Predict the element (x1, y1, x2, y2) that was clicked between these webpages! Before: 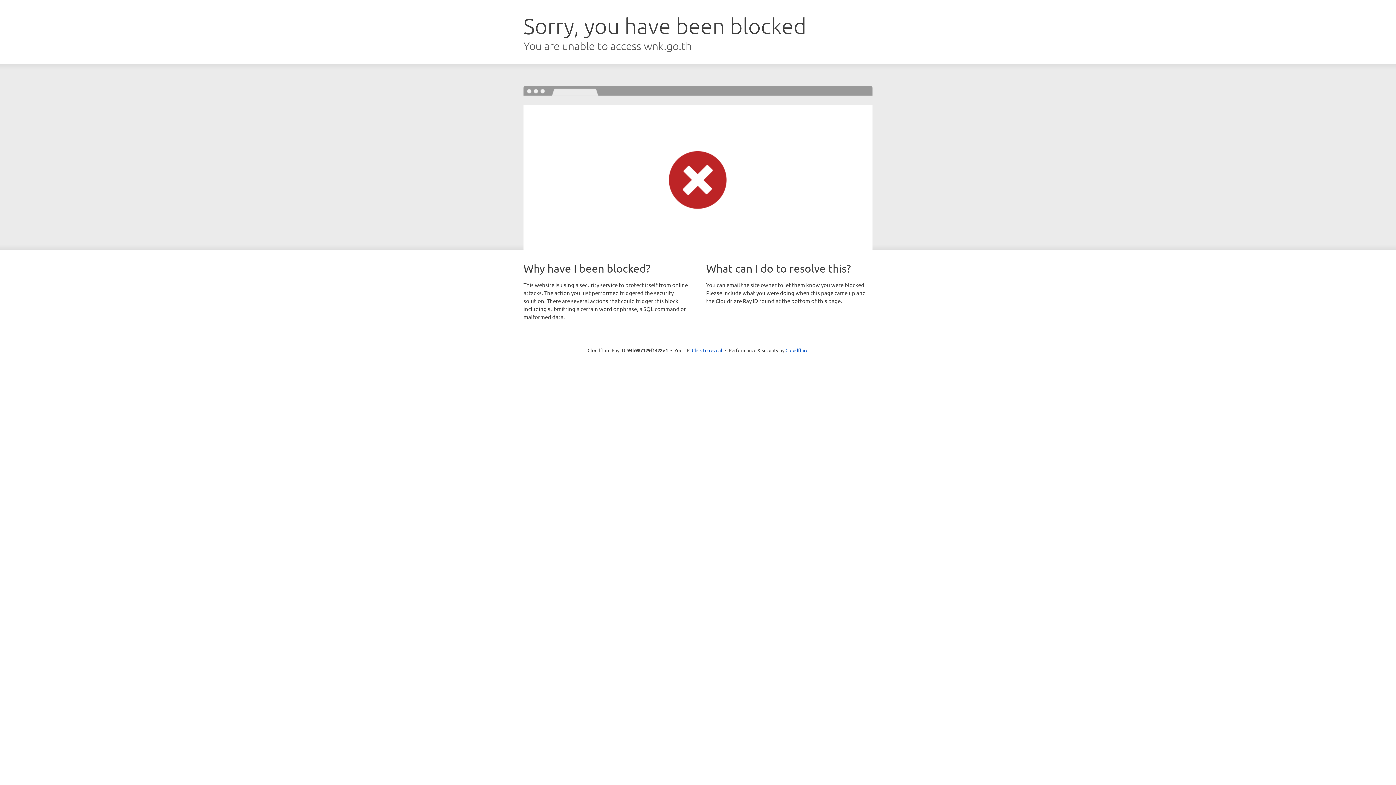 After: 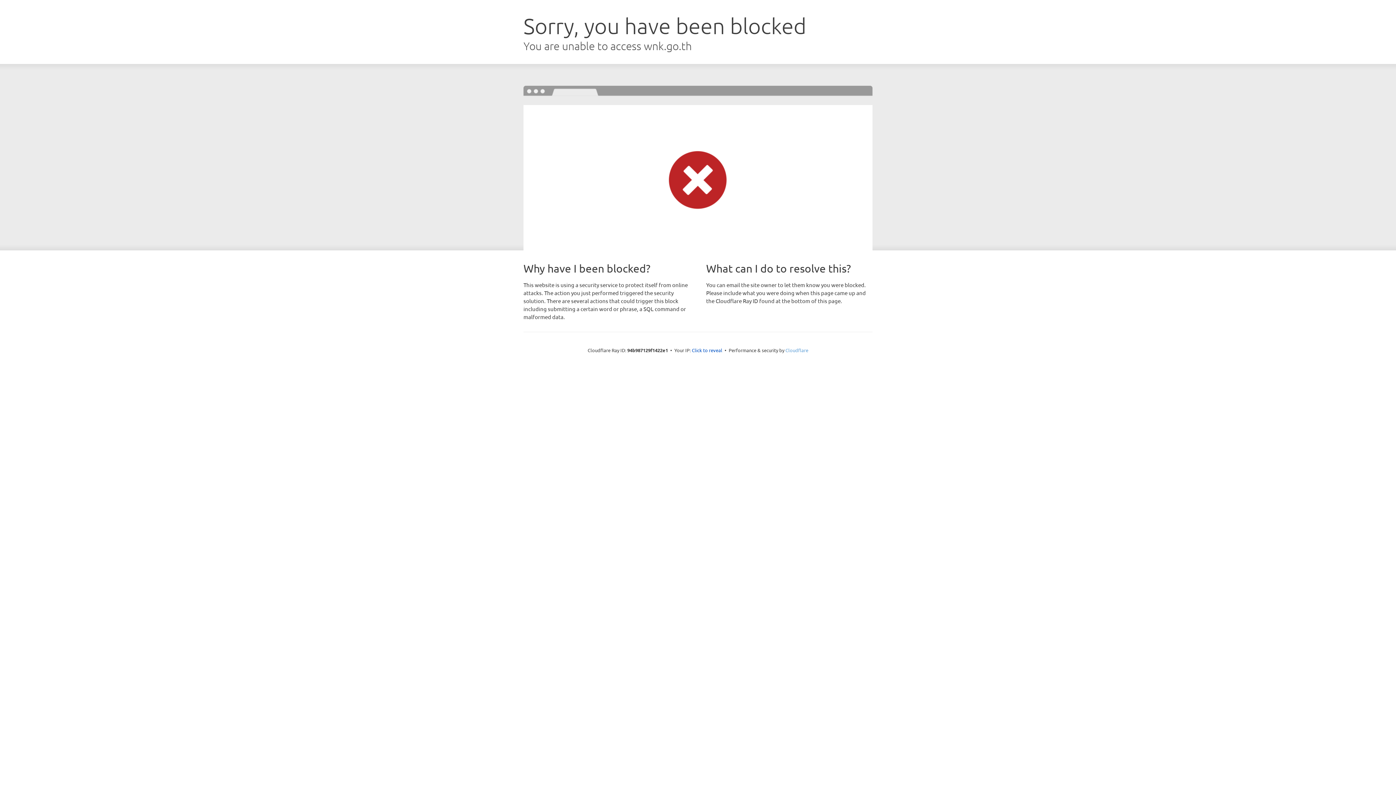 Action: label: Cloudflare bbox: (785, 347, 808, 353)